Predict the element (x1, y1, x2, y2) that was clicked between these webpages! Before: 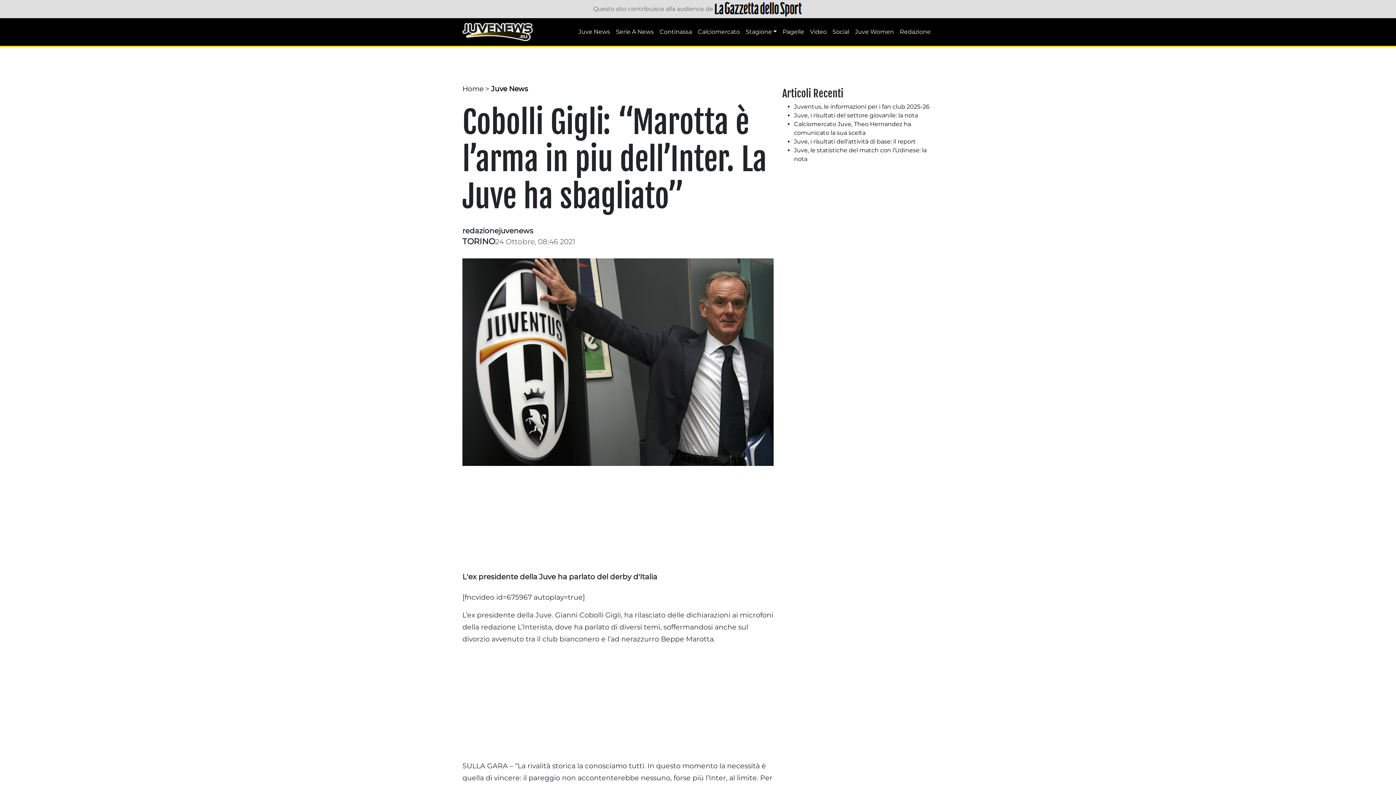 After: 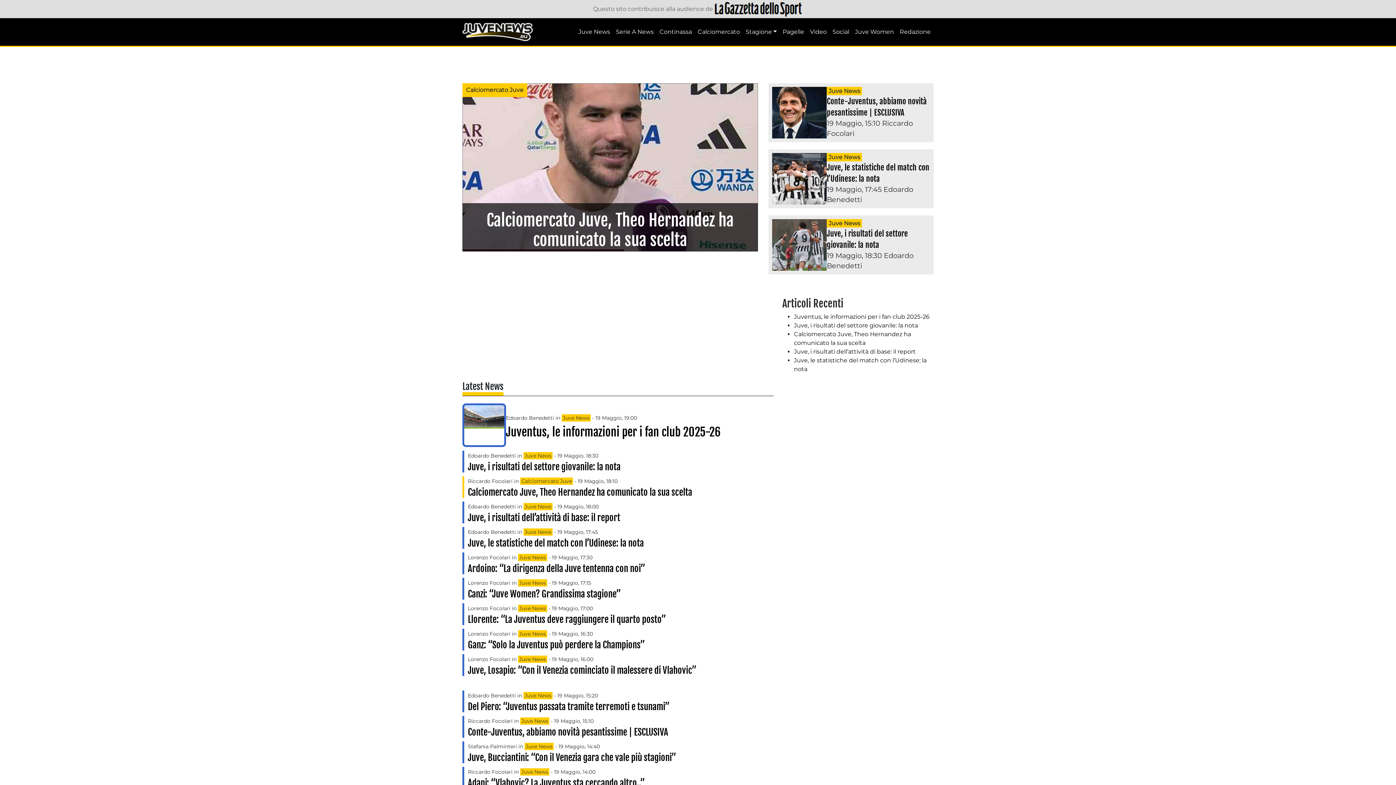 Action: bbox: (462, 84, 483, 93) label: Home